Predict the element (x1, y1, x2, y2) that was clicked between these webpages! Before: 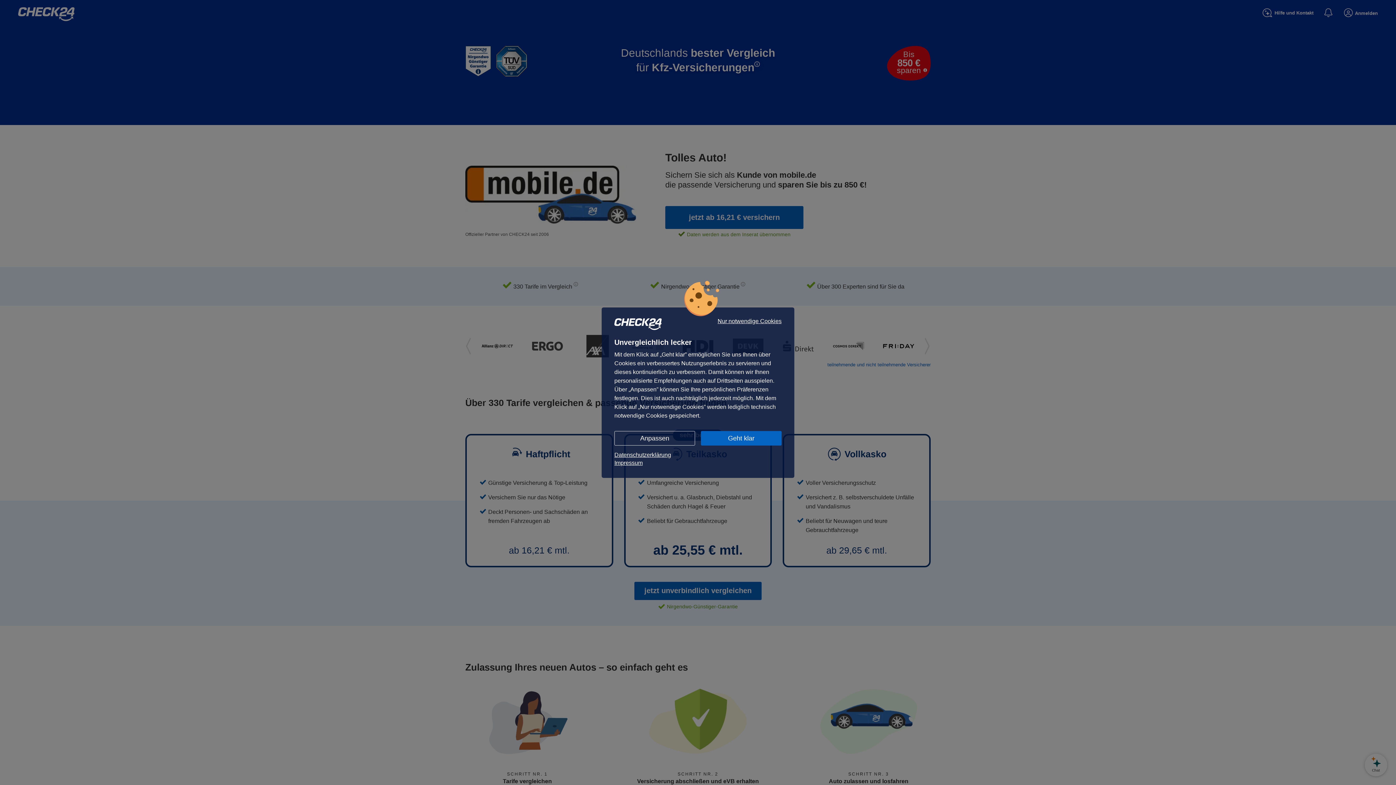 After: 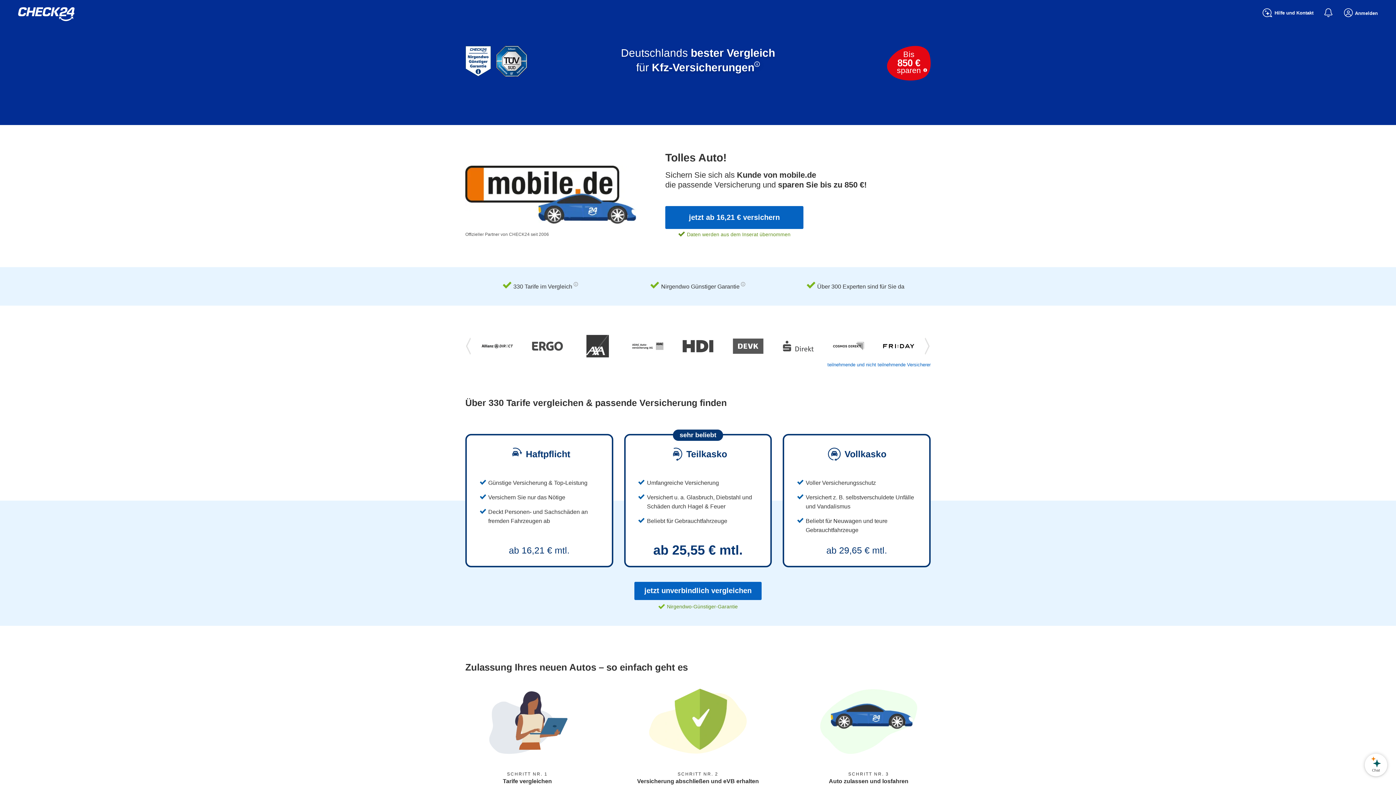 Action: bbox: (701, 431, 781, 445) label: Geht klar